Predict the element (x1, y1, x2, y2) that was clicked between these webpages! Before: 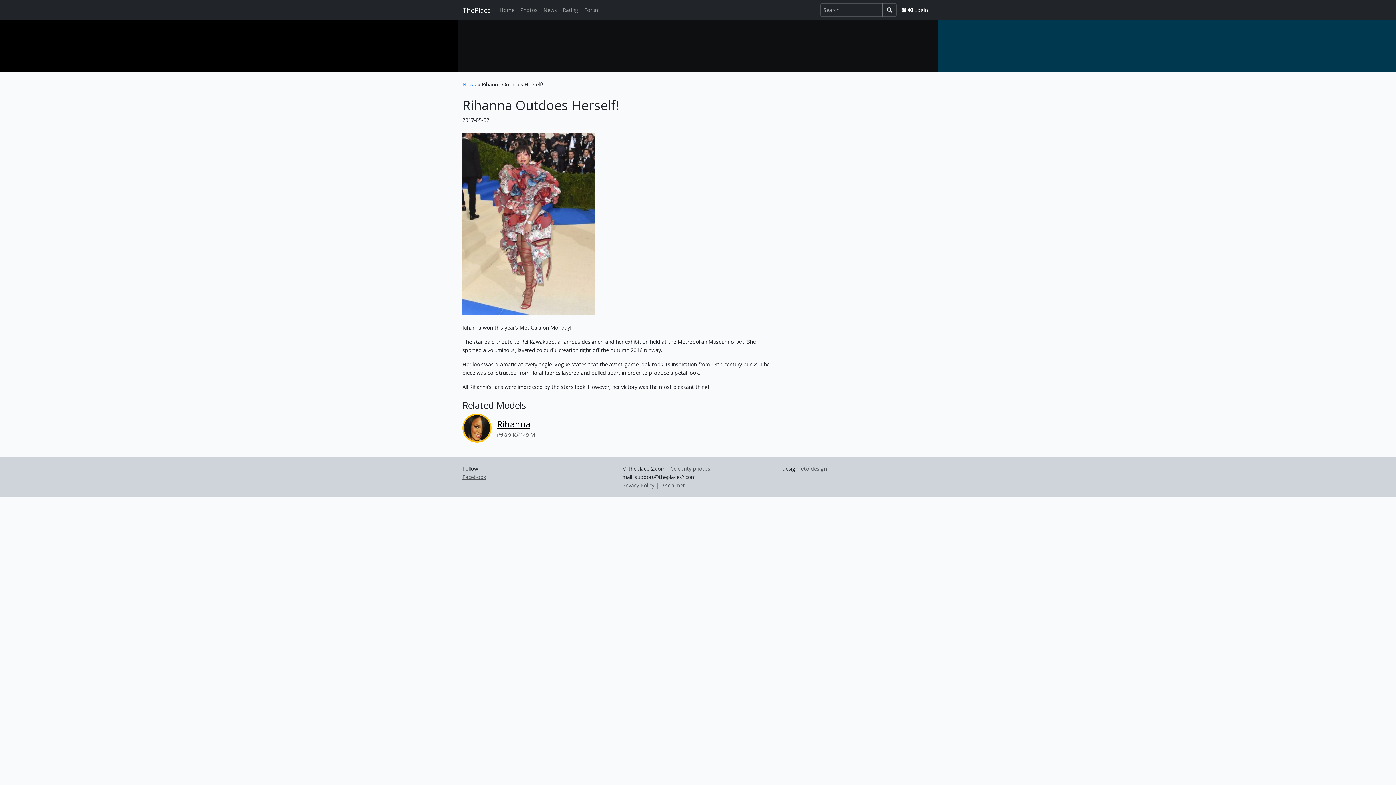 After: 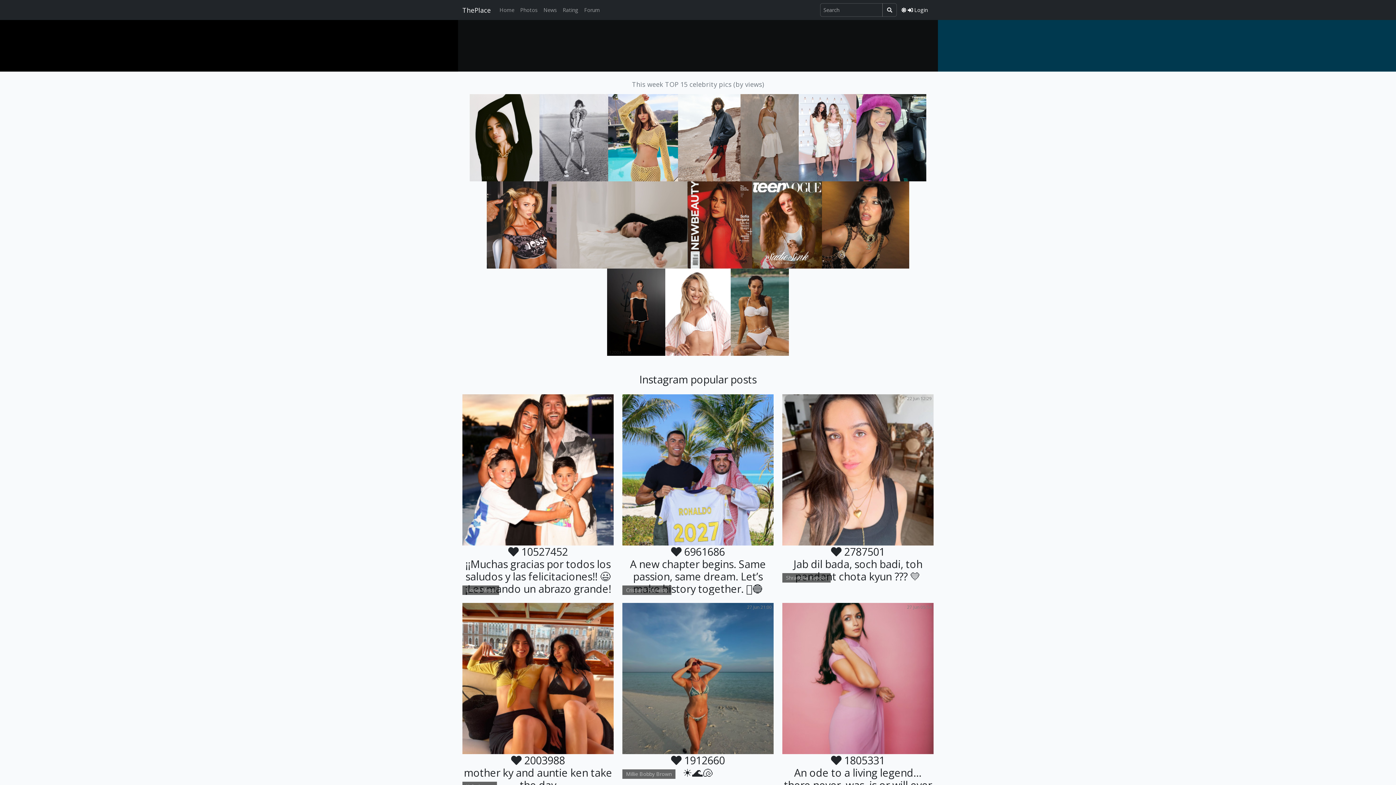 Action: label: Home bbox: (496, 2, 517, 17)